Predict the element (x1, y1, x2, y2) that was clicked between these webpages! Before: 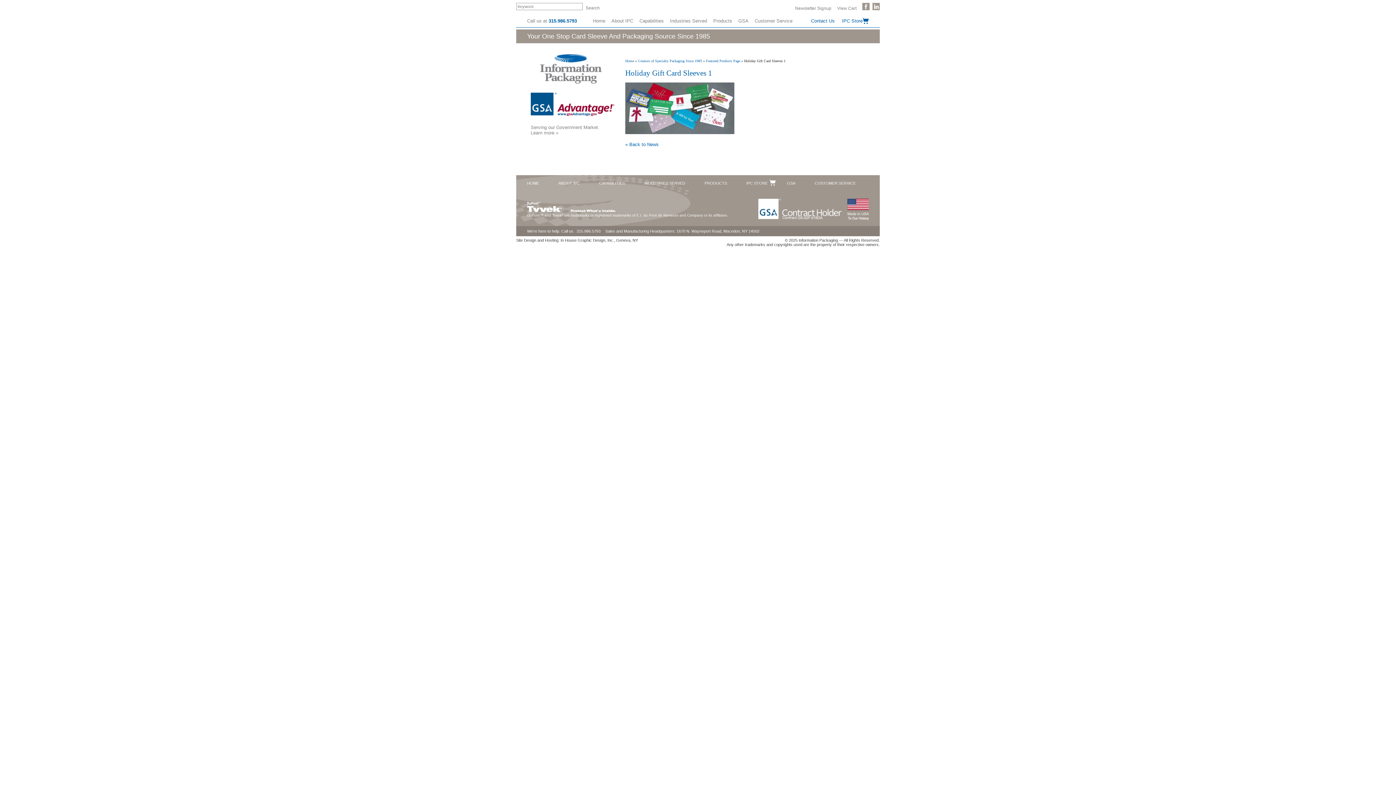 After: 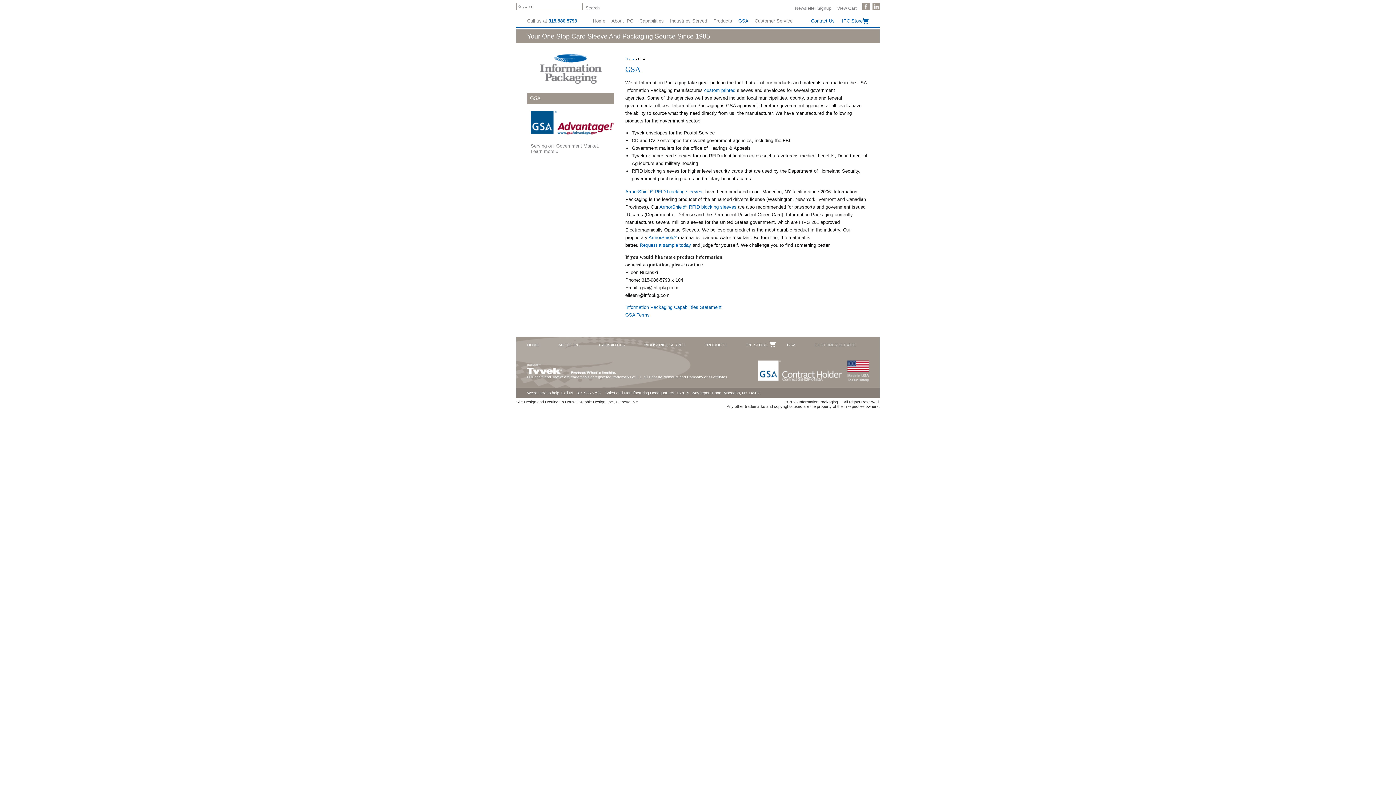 Action: bbox: (758, 198, 841, 220)